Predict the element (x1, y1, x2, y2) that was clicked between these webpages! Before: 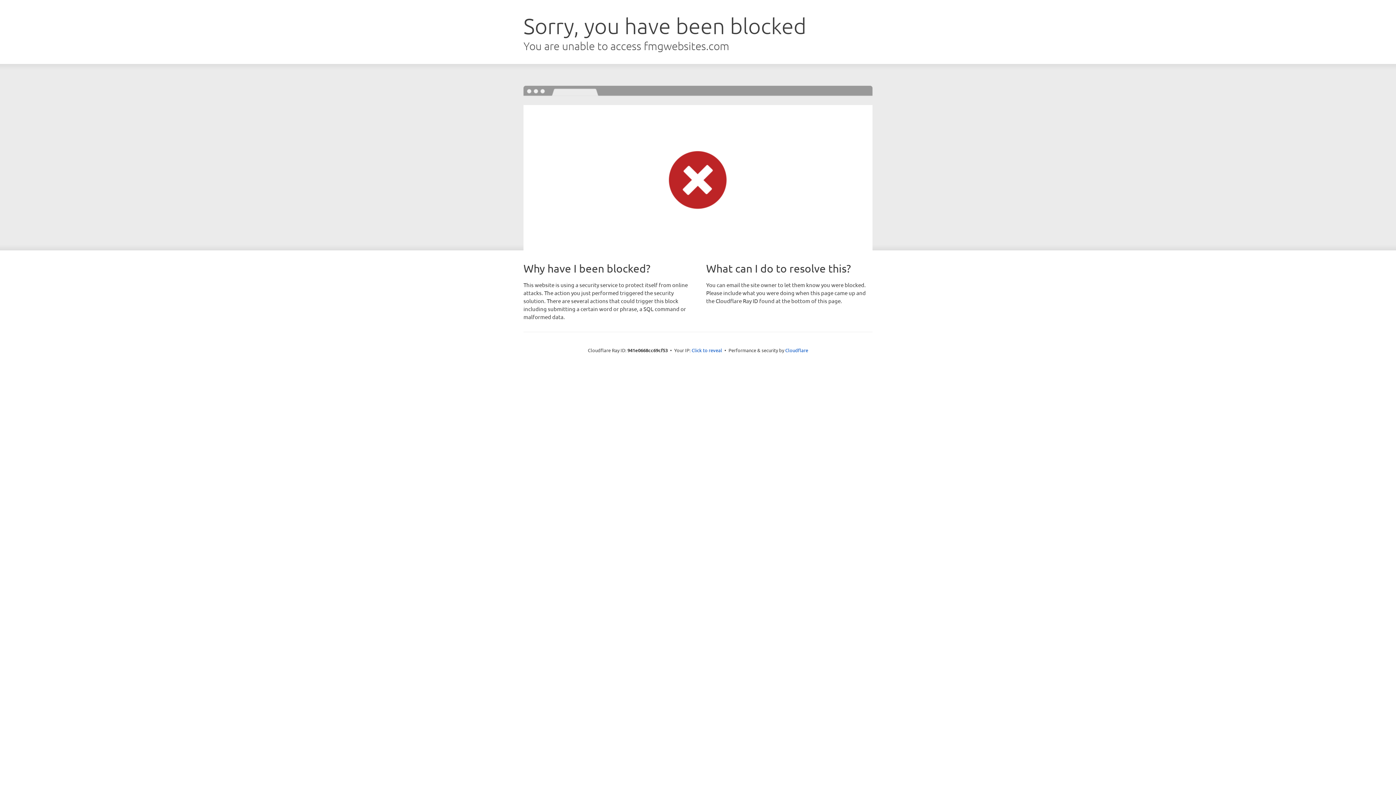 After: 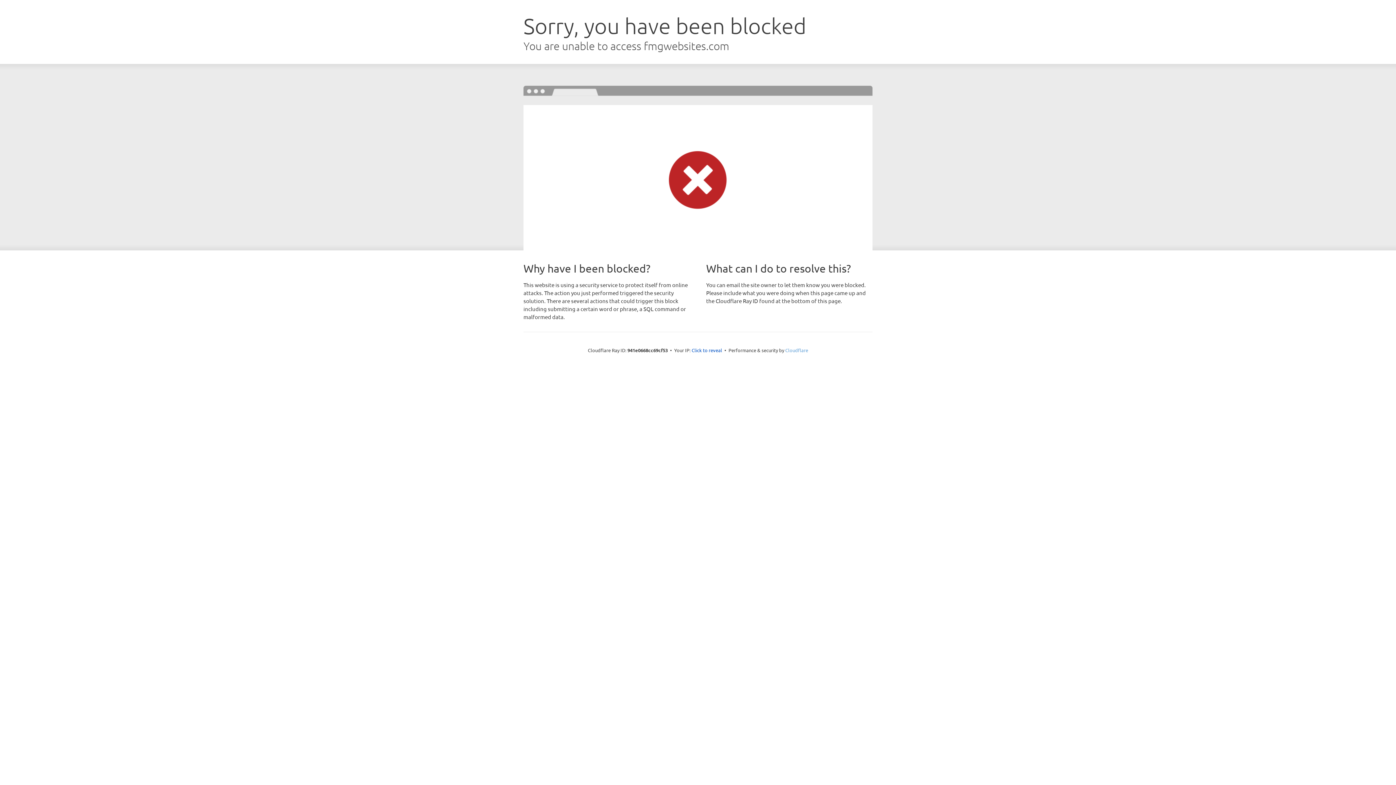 Action: label: Cloudflare bbox: (785, 347, 808, 353)